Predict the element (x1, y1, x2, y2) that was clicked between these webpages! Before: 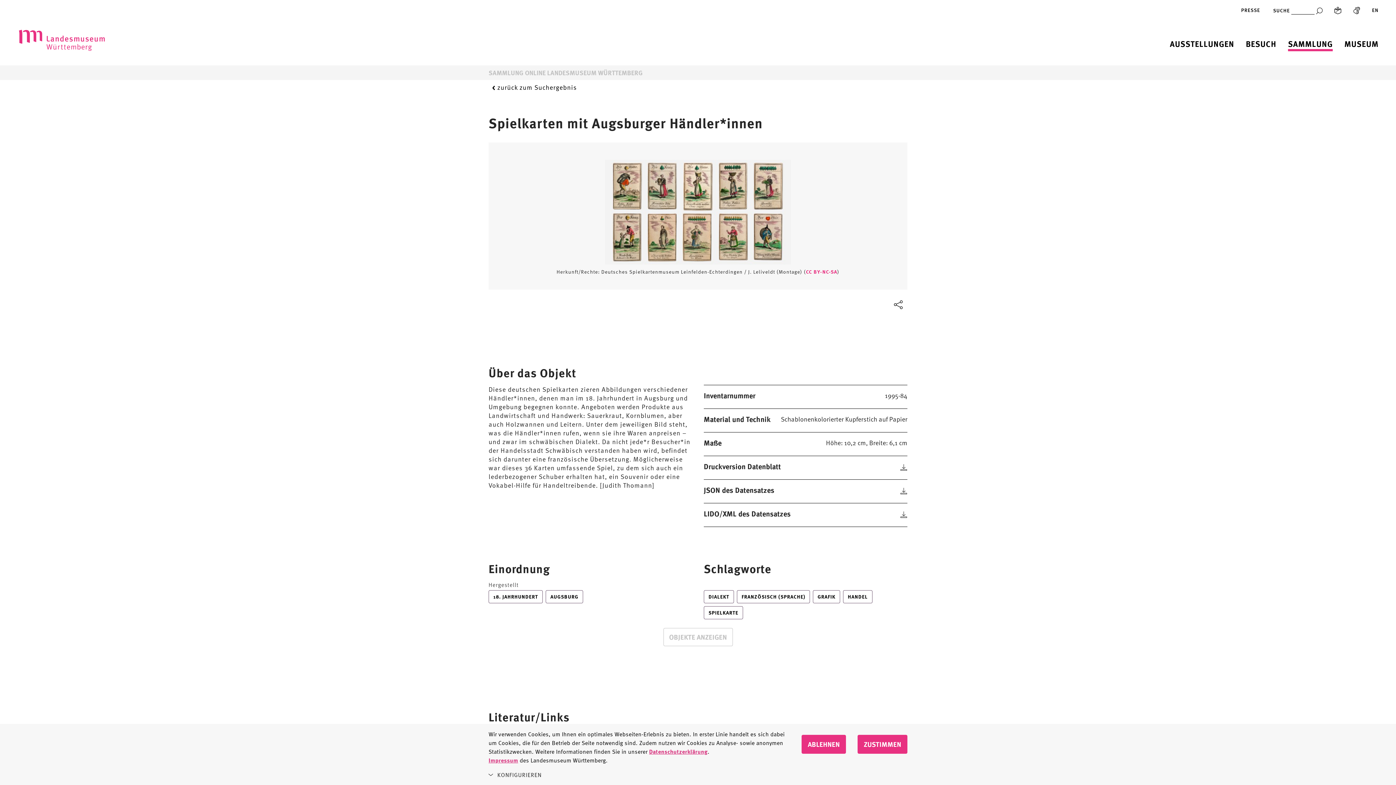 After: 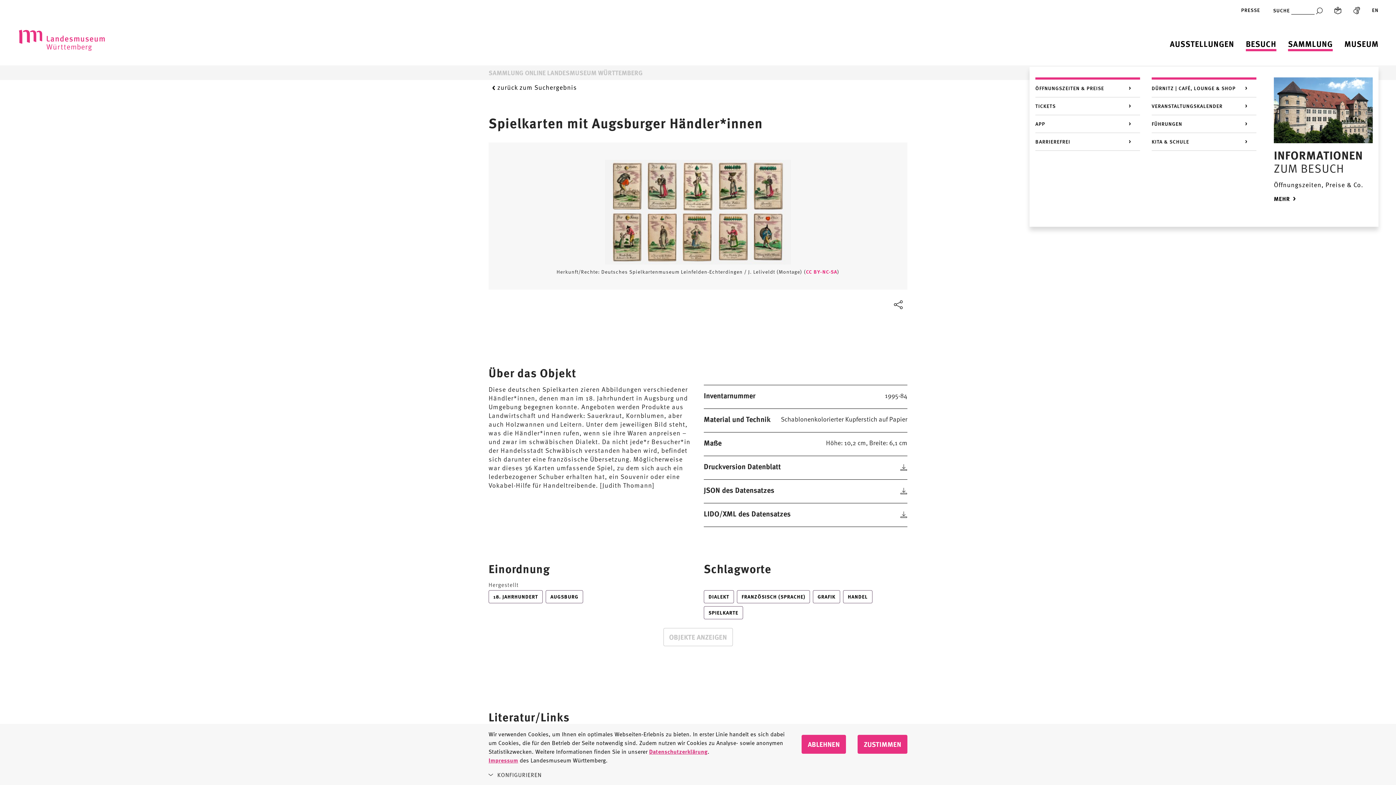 Action: bbox: (1246, 38, 1276, 49) label: Besuch